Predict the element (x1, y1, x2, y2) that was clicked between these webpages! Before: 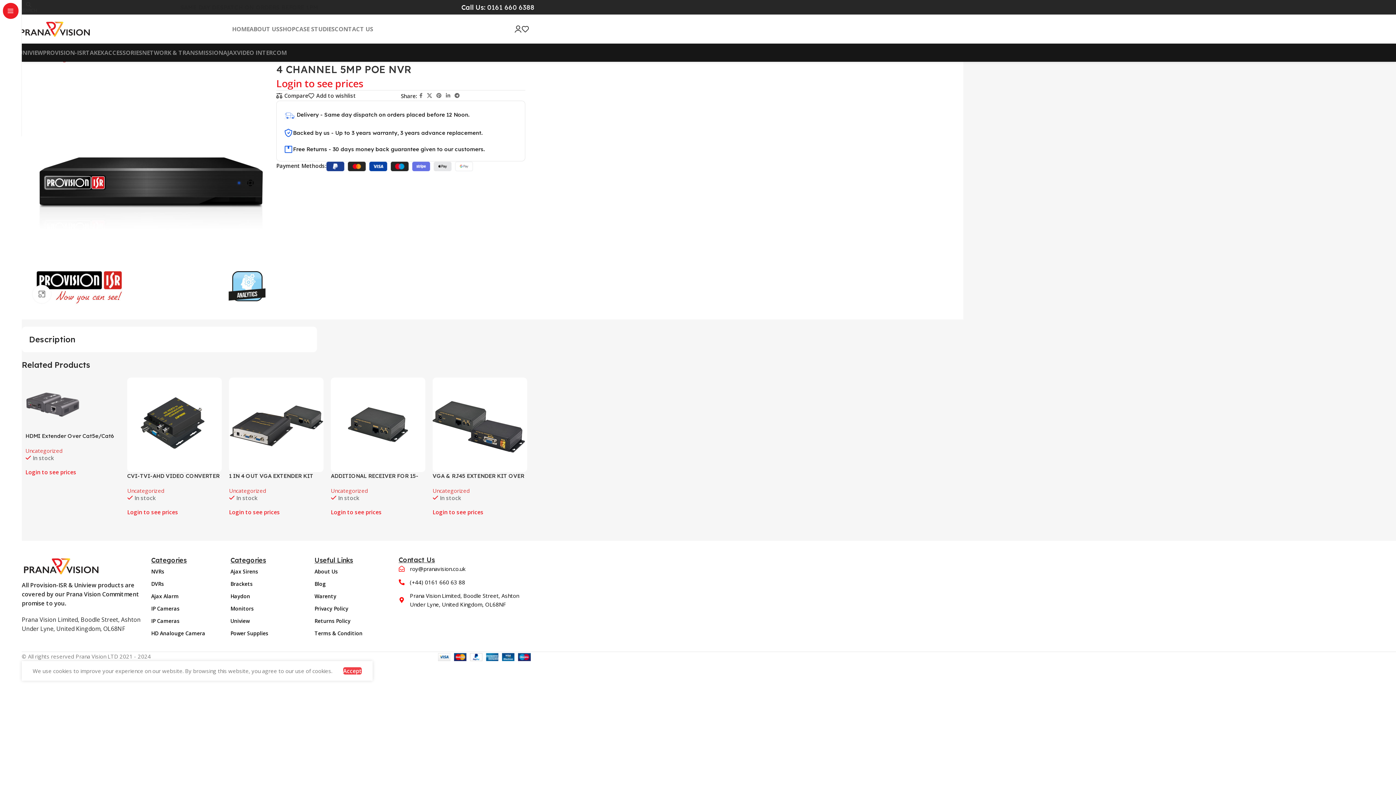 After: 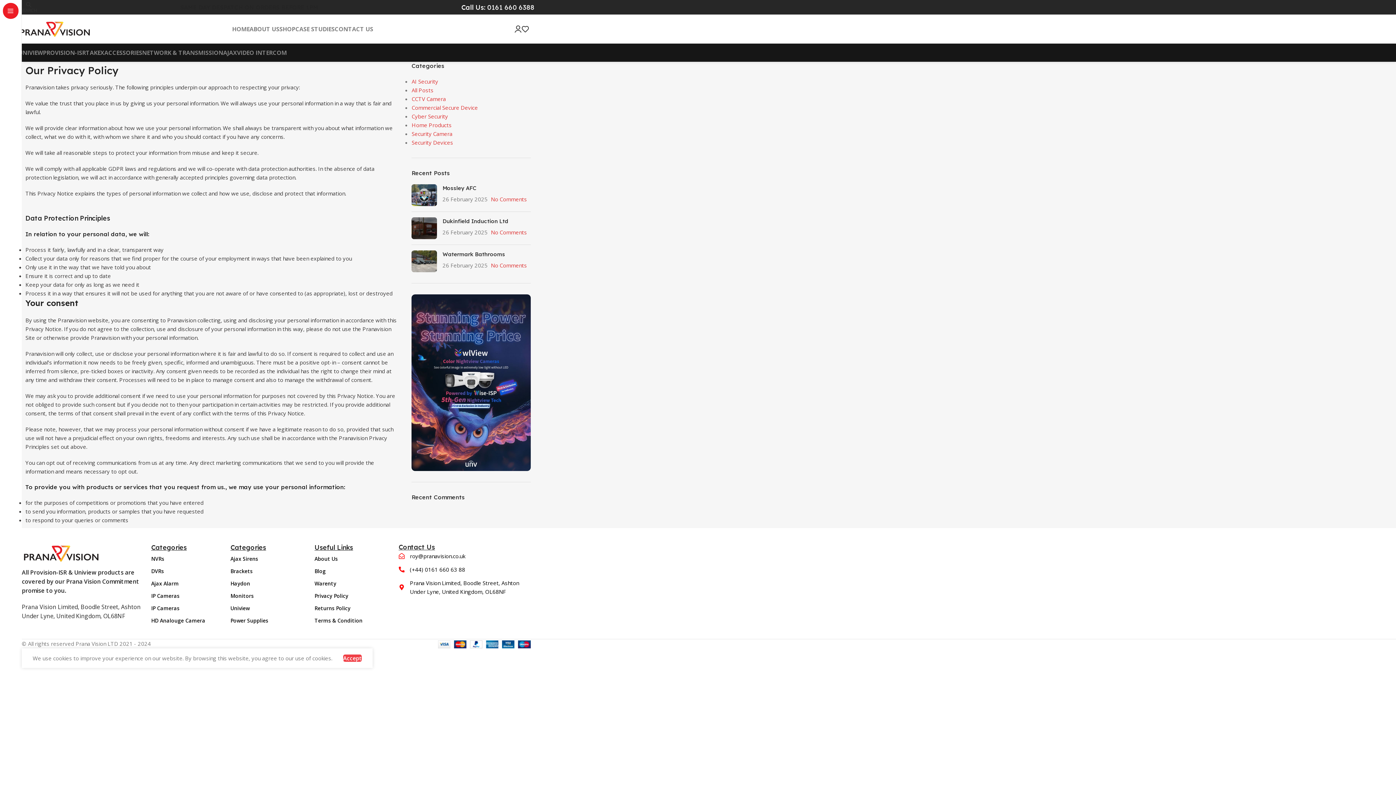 Action: label: Privacy Policy bbox: (314, 602, 398, 615)